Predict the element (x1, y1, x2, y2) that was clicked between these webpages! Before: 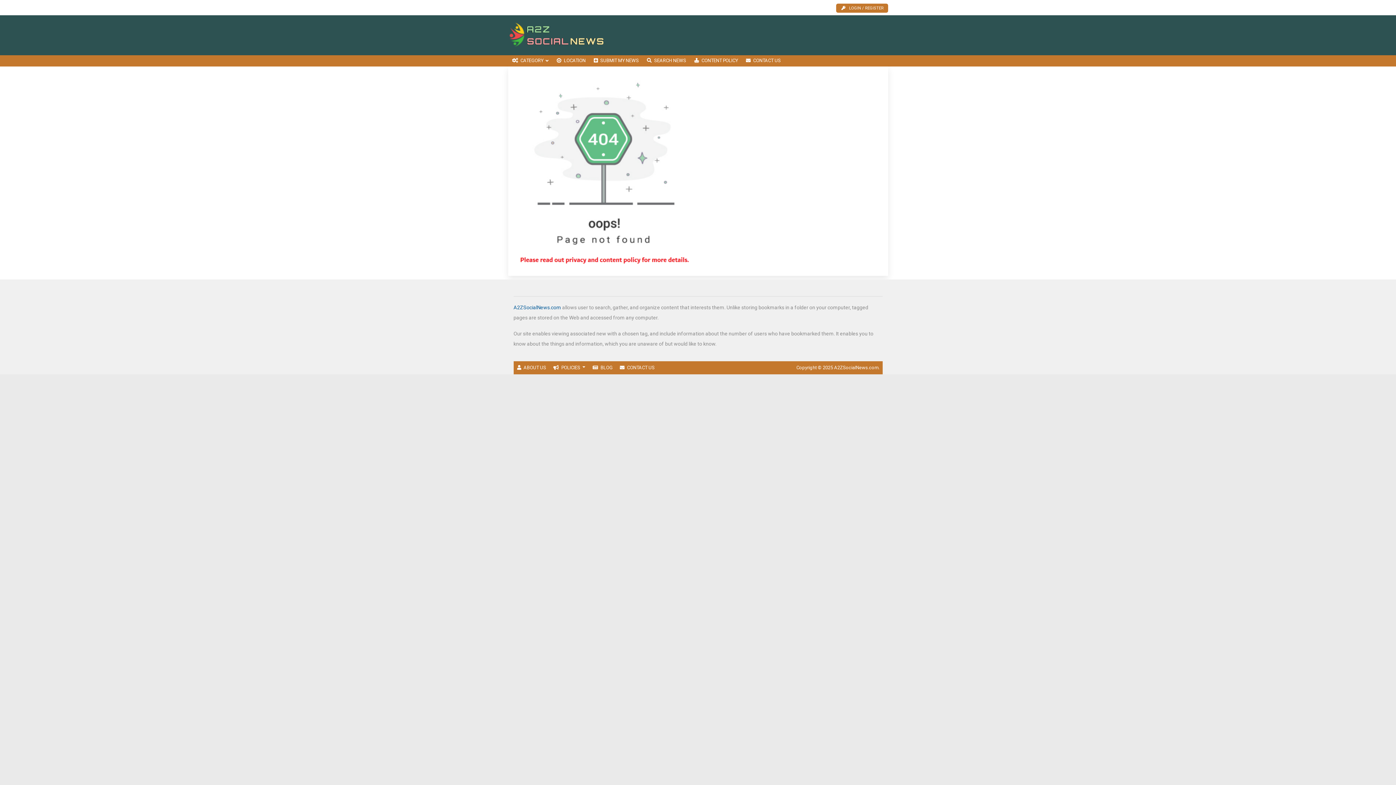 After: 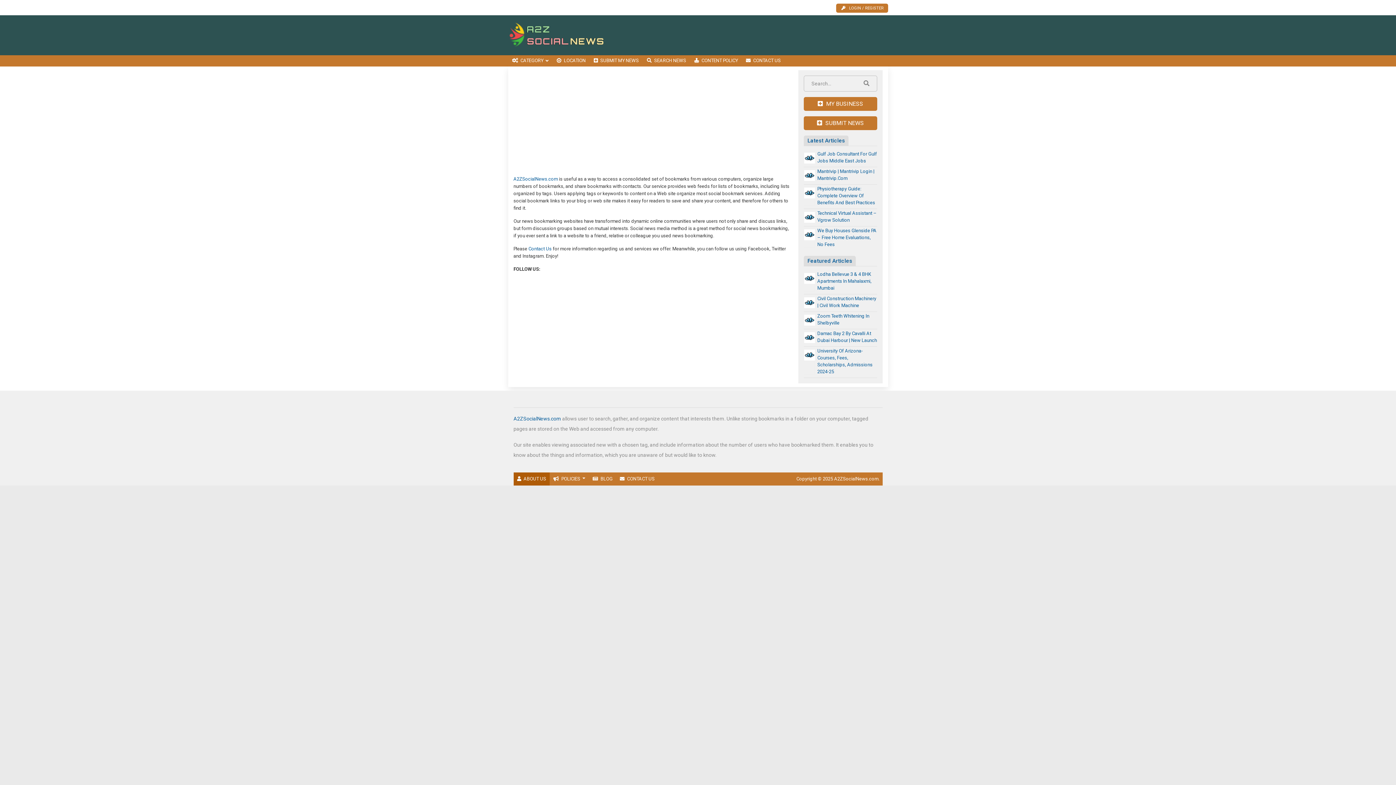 Action: bbox: (513, 361, 549, 374) label: ABOUT US